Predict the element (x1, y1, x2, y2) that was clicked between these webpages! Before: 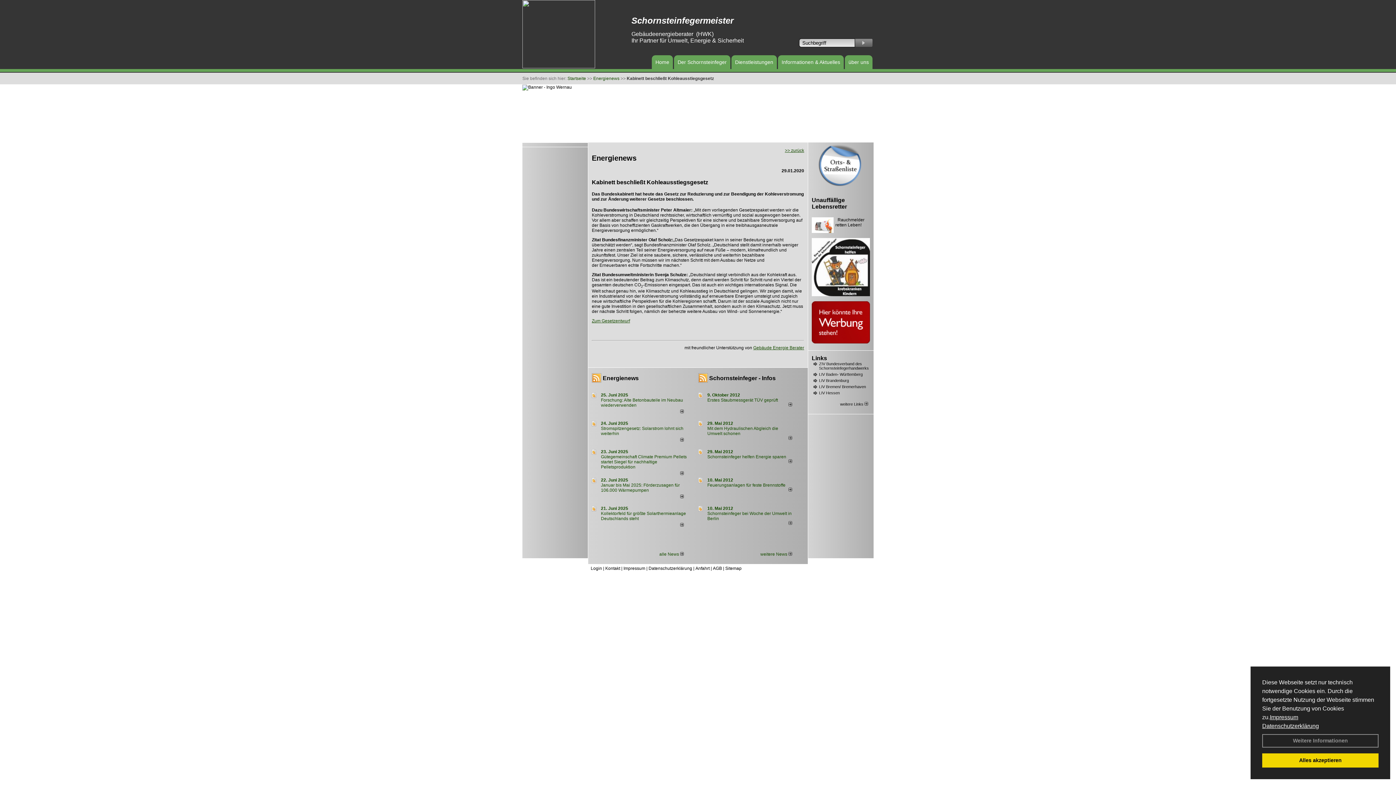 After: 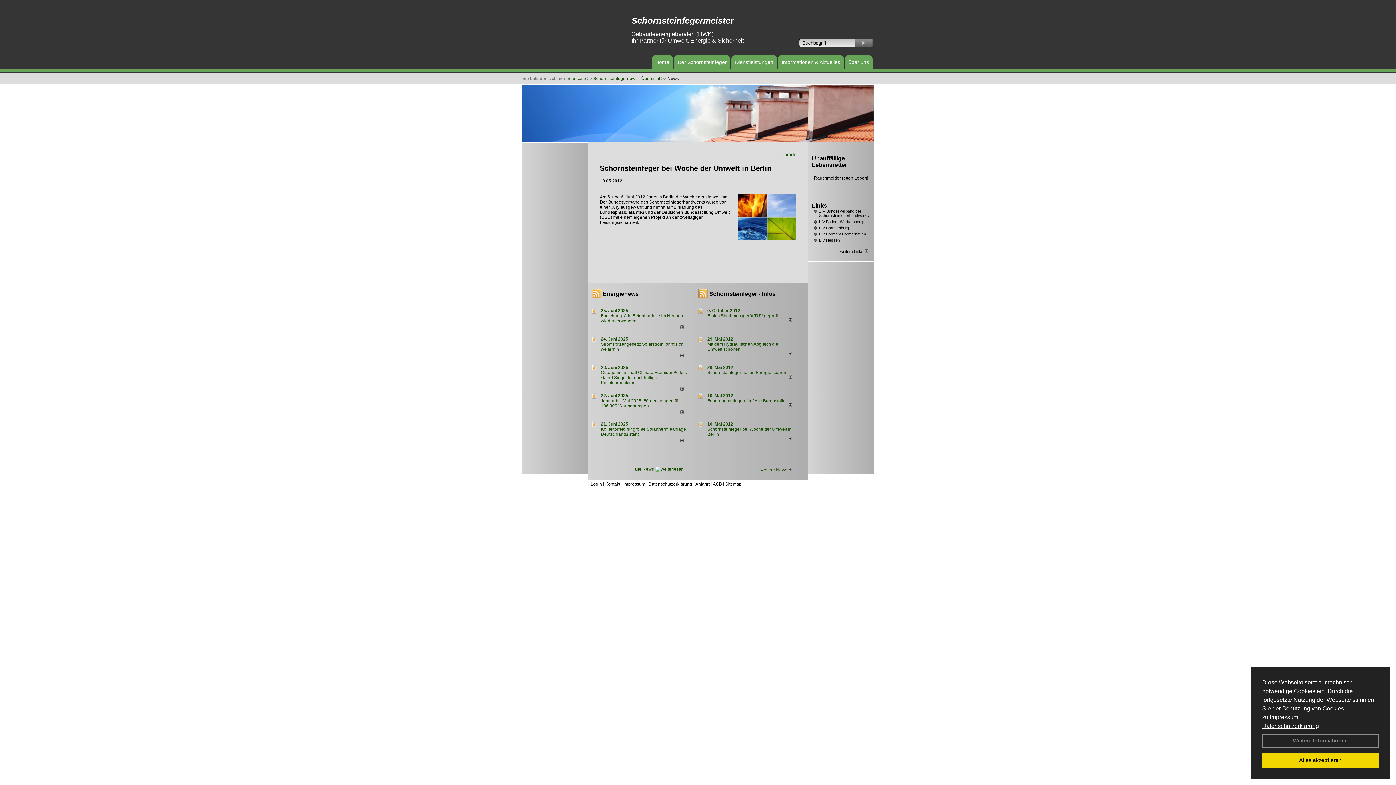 Action: label: Schornsteinfeger bei Woche der Umwelt in Berlin bbox: (707, 511, 791, 521)